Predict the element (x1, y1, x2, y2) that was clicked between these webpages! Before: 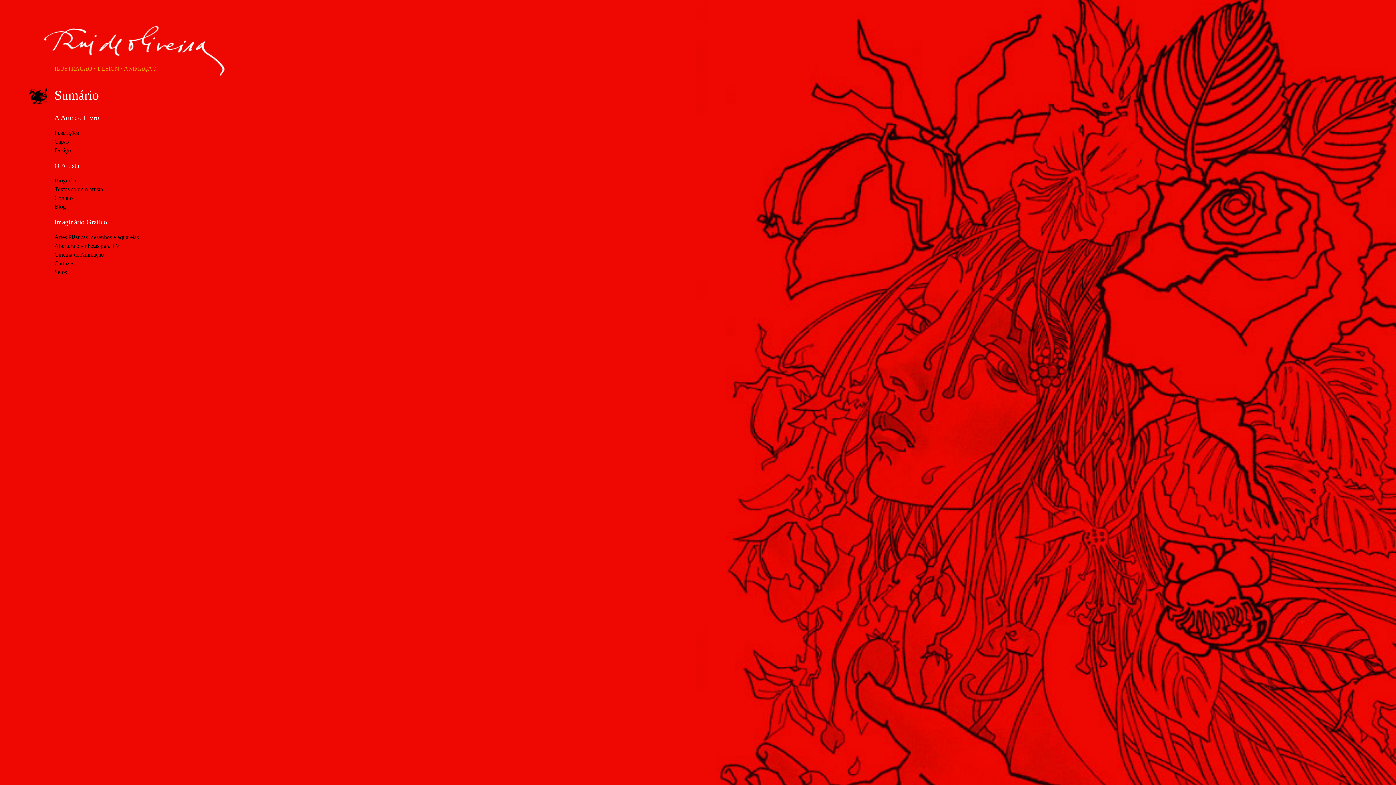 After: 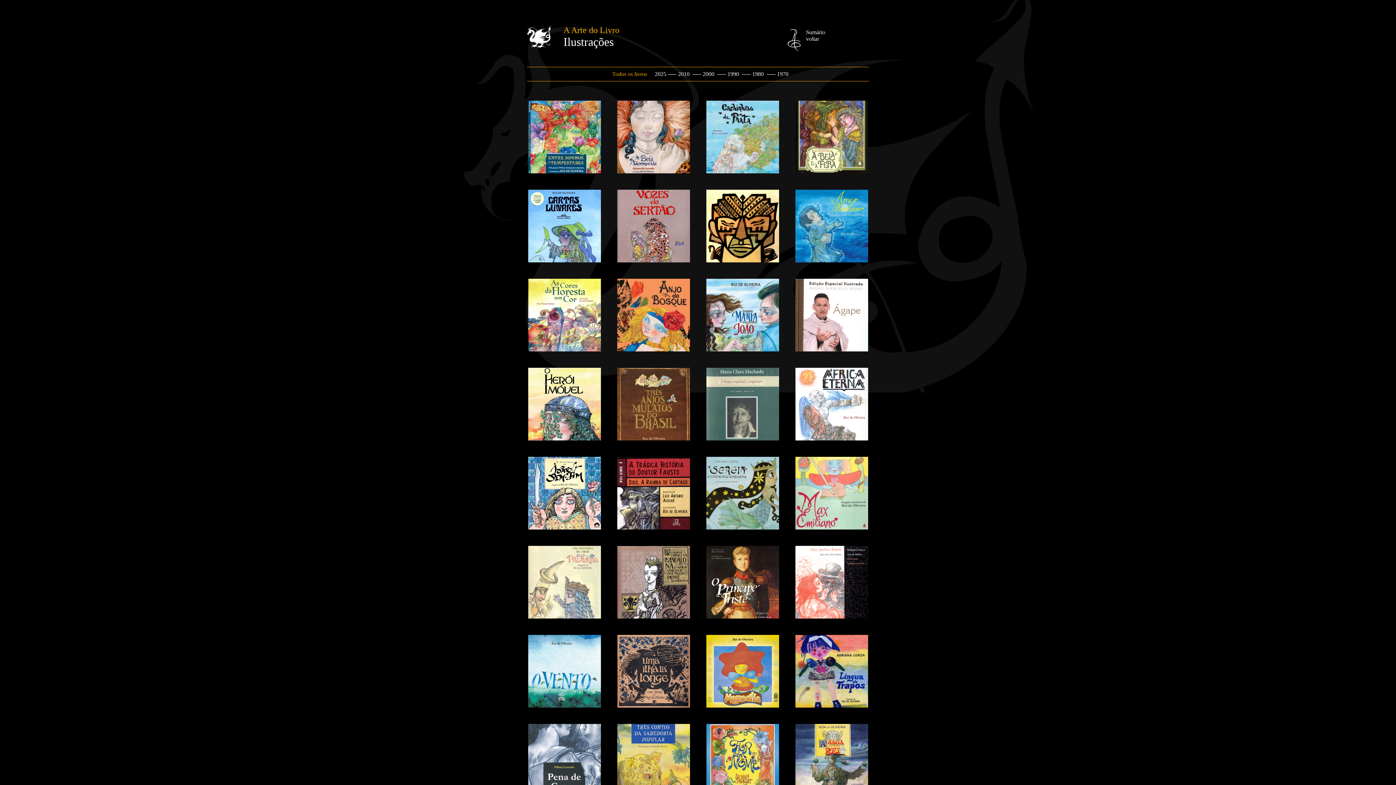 Action: label: Ilustrações bbox: (54, 129, 78, 135)